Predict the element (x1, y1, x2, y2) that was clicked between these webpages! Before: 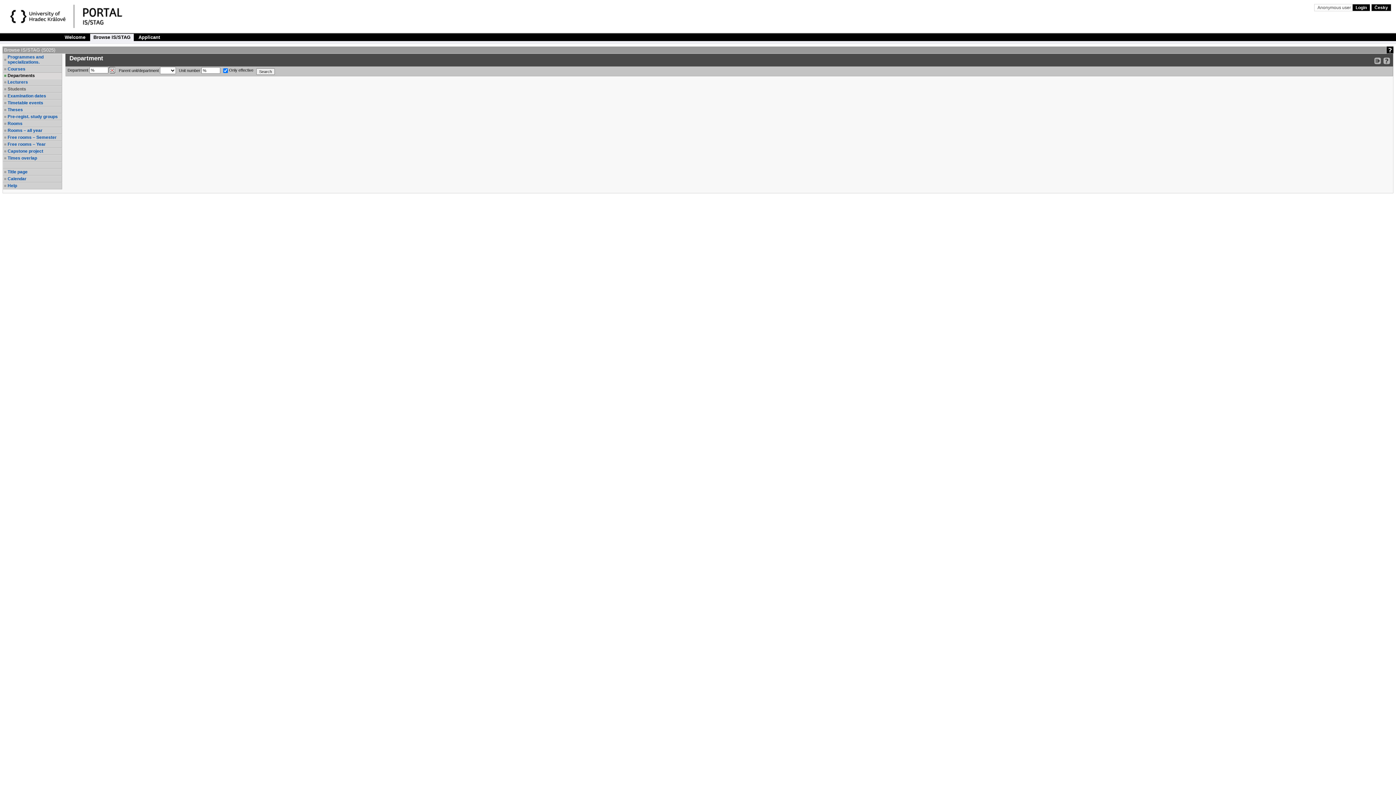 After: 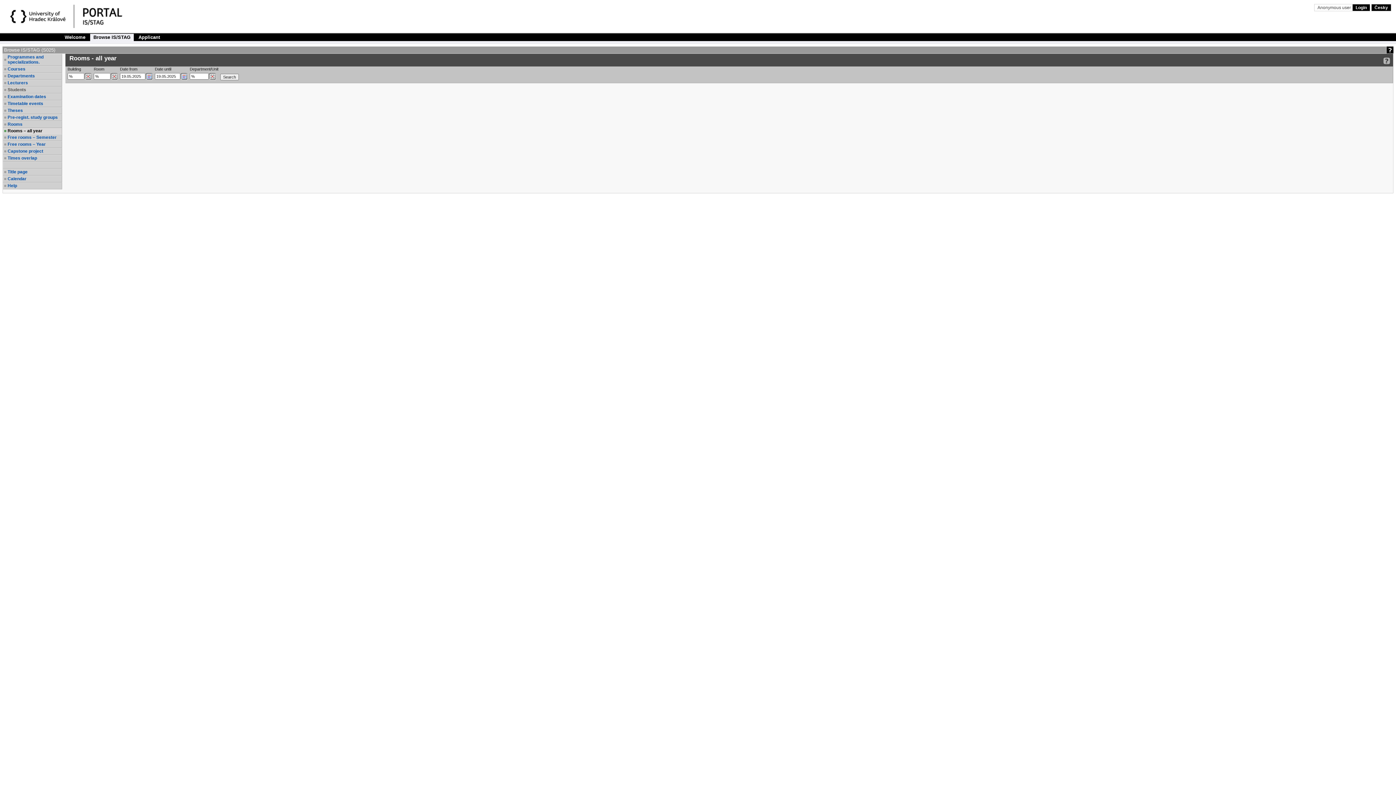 Action: bbox: (7, 128, 61, 133) label: Rooms – all year